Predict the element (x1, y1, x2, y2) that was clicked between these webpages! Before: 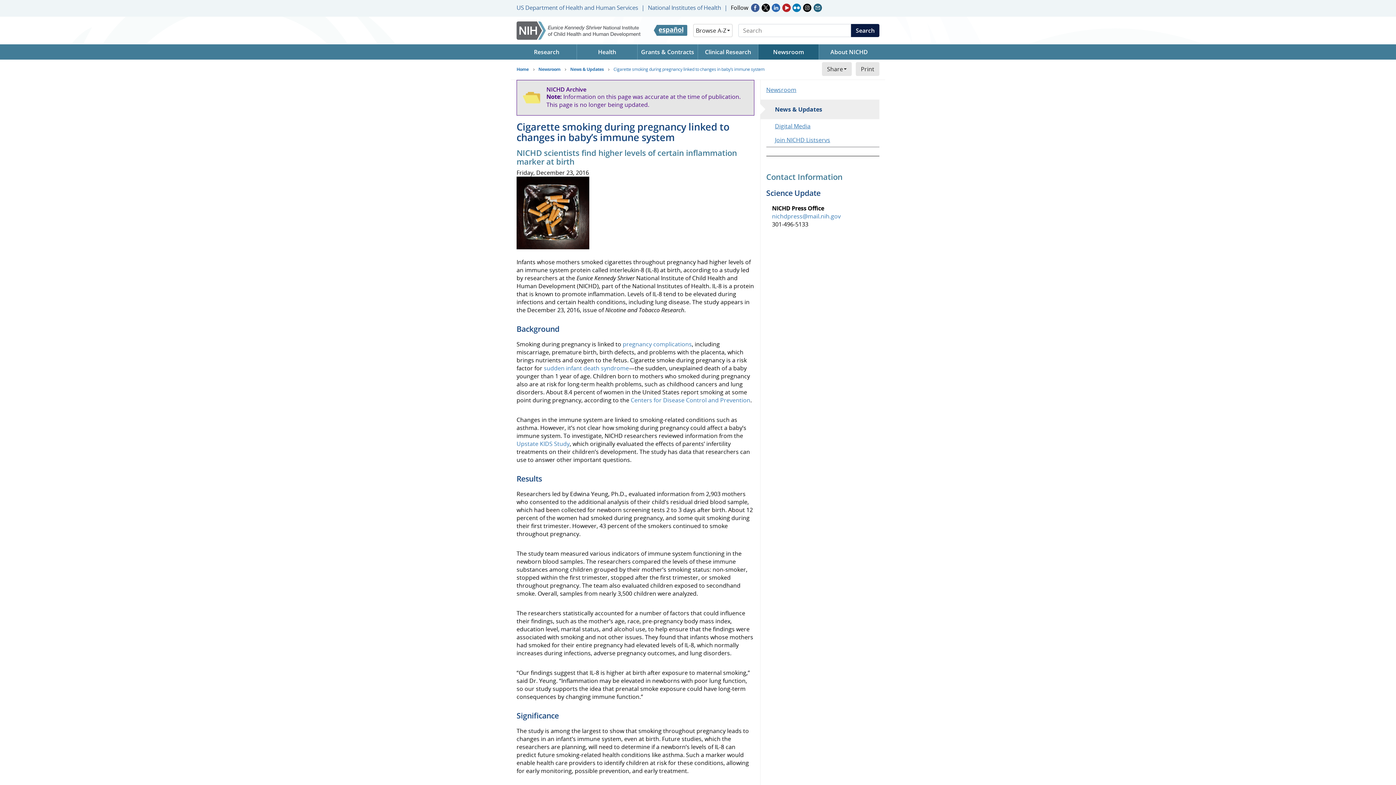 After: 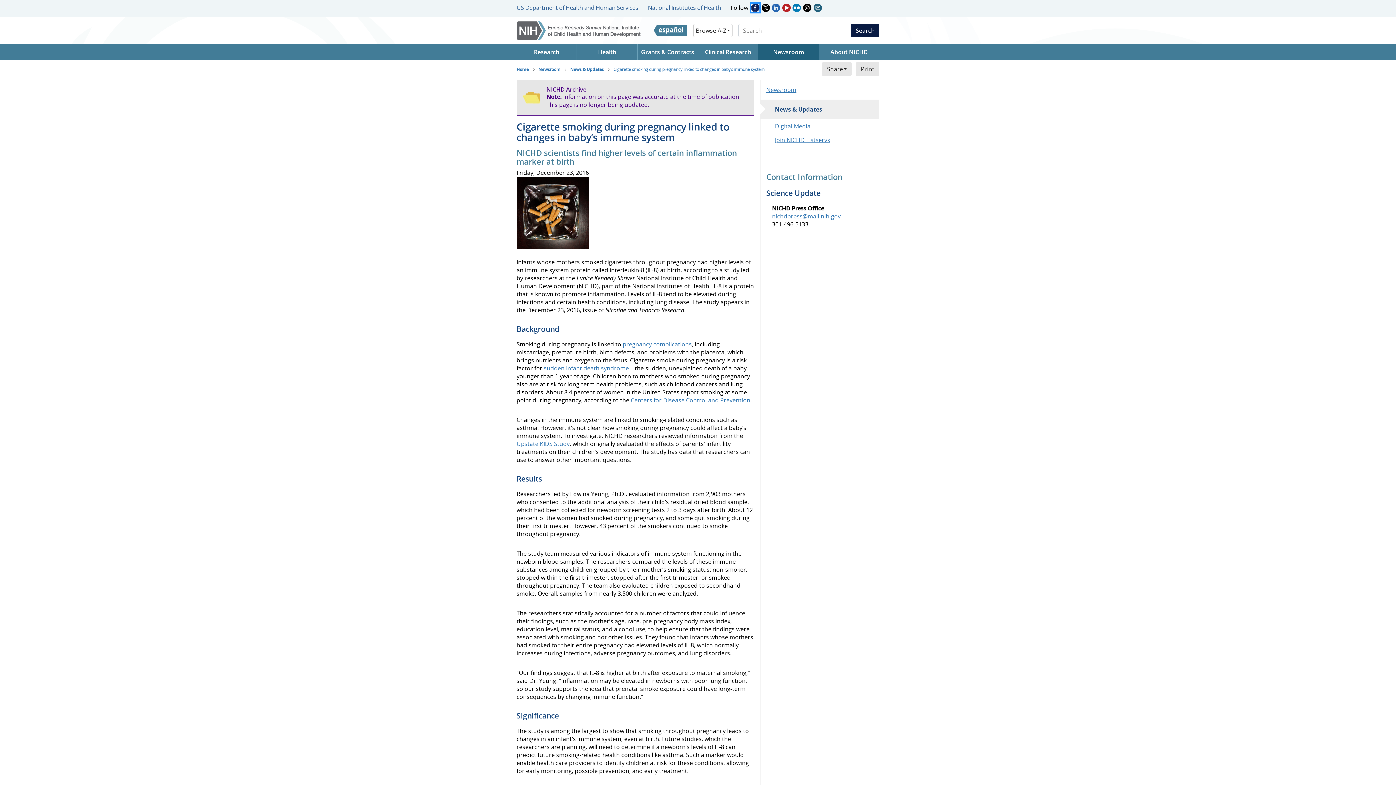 Action: label: Follow us on Facebook bbox: (751, 3, 759, 12)